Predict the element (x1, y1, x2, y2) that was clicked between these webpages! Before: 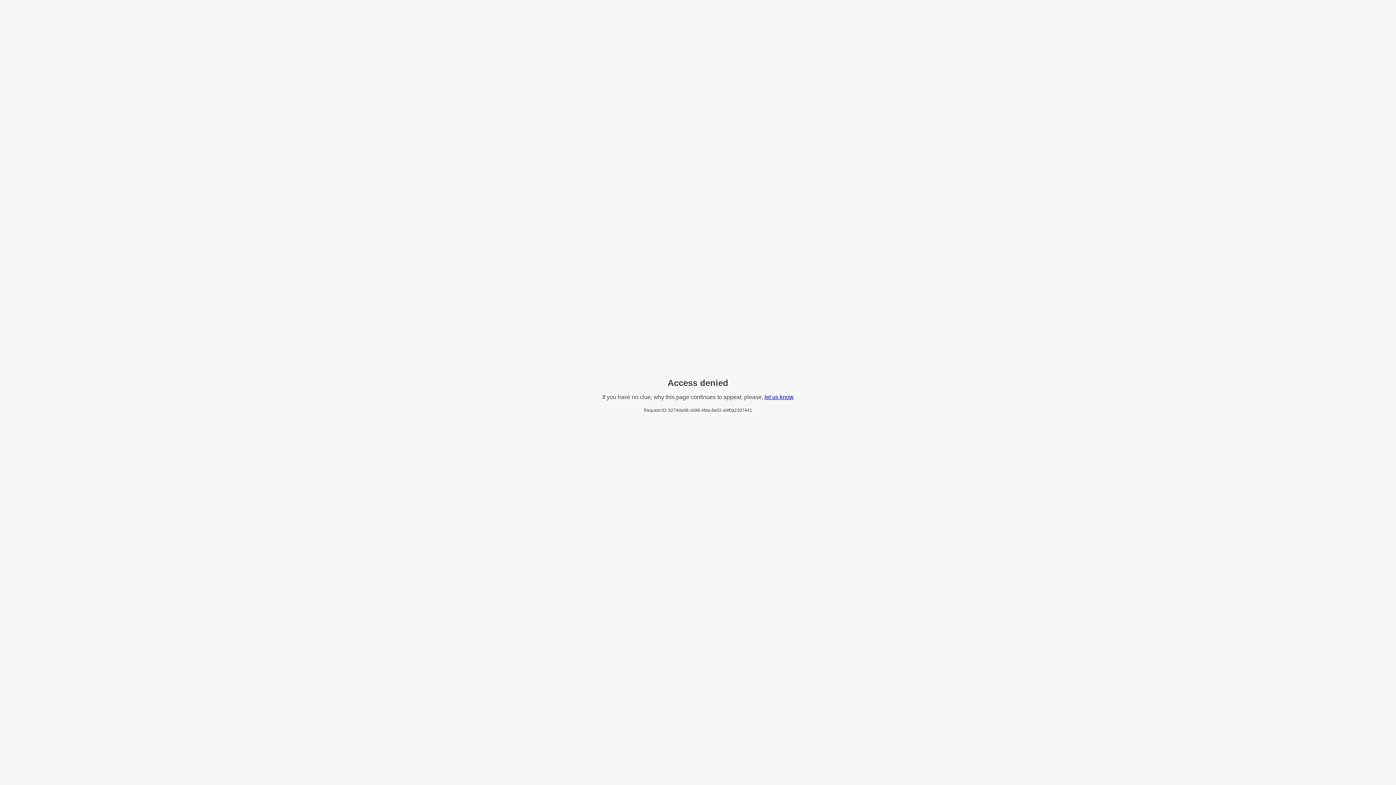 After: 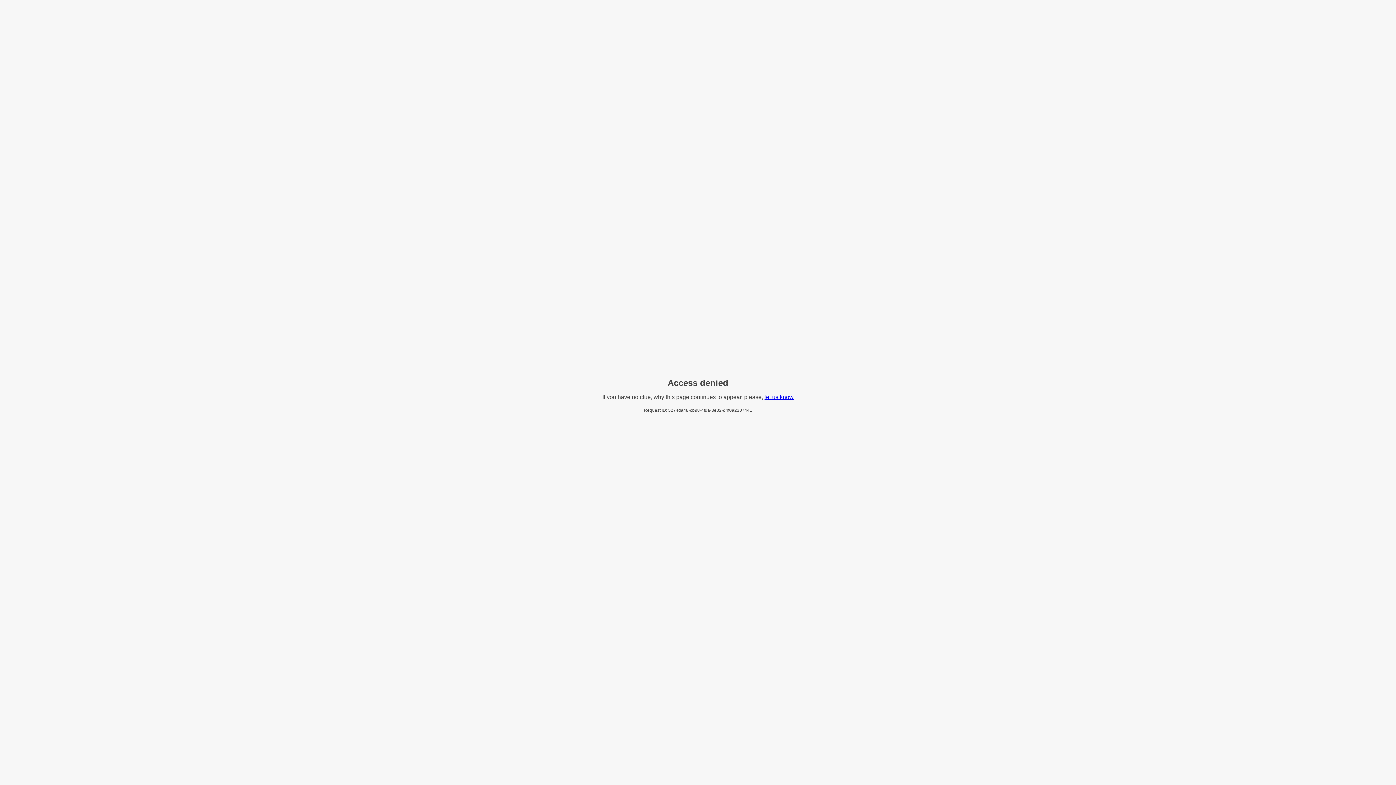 Action: label: let us know bbox: (764, 394, 793, 400)